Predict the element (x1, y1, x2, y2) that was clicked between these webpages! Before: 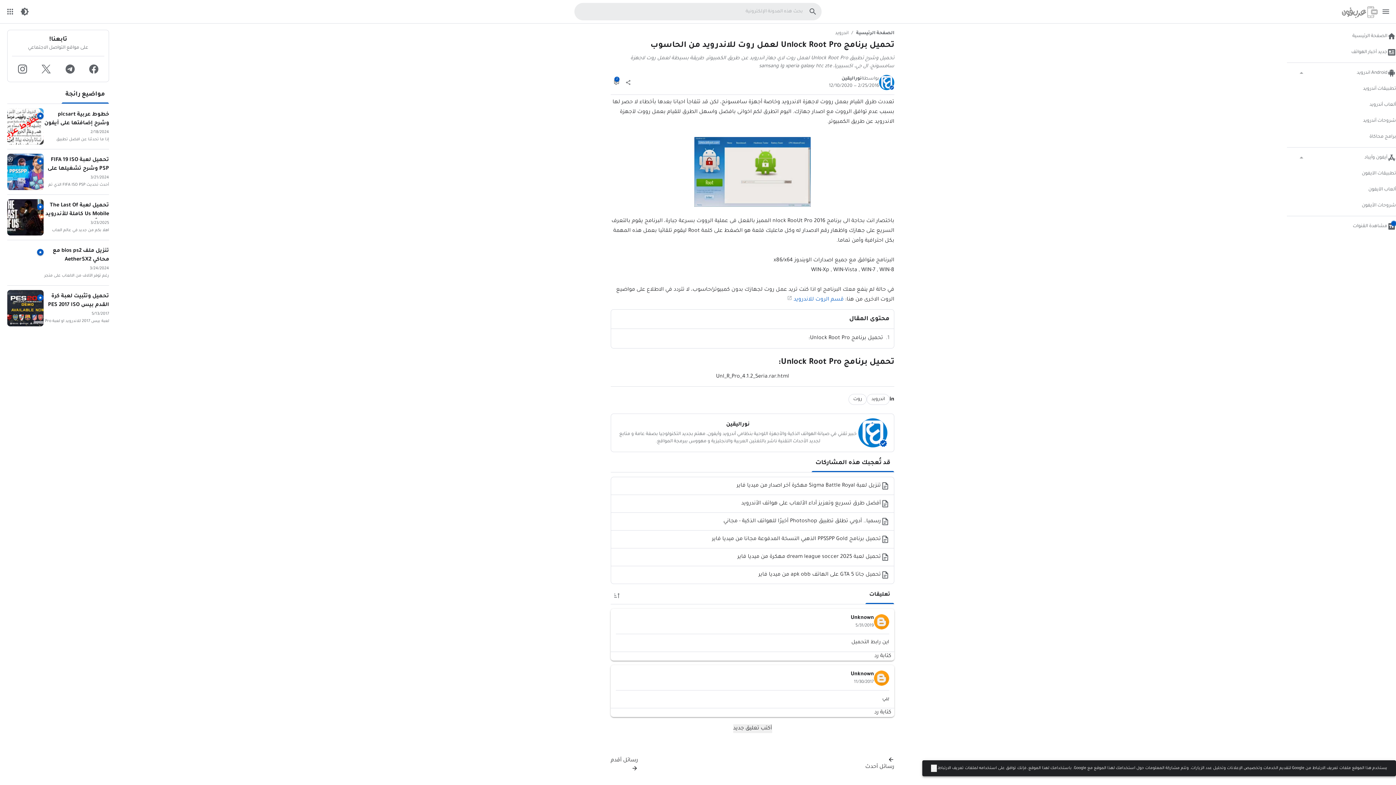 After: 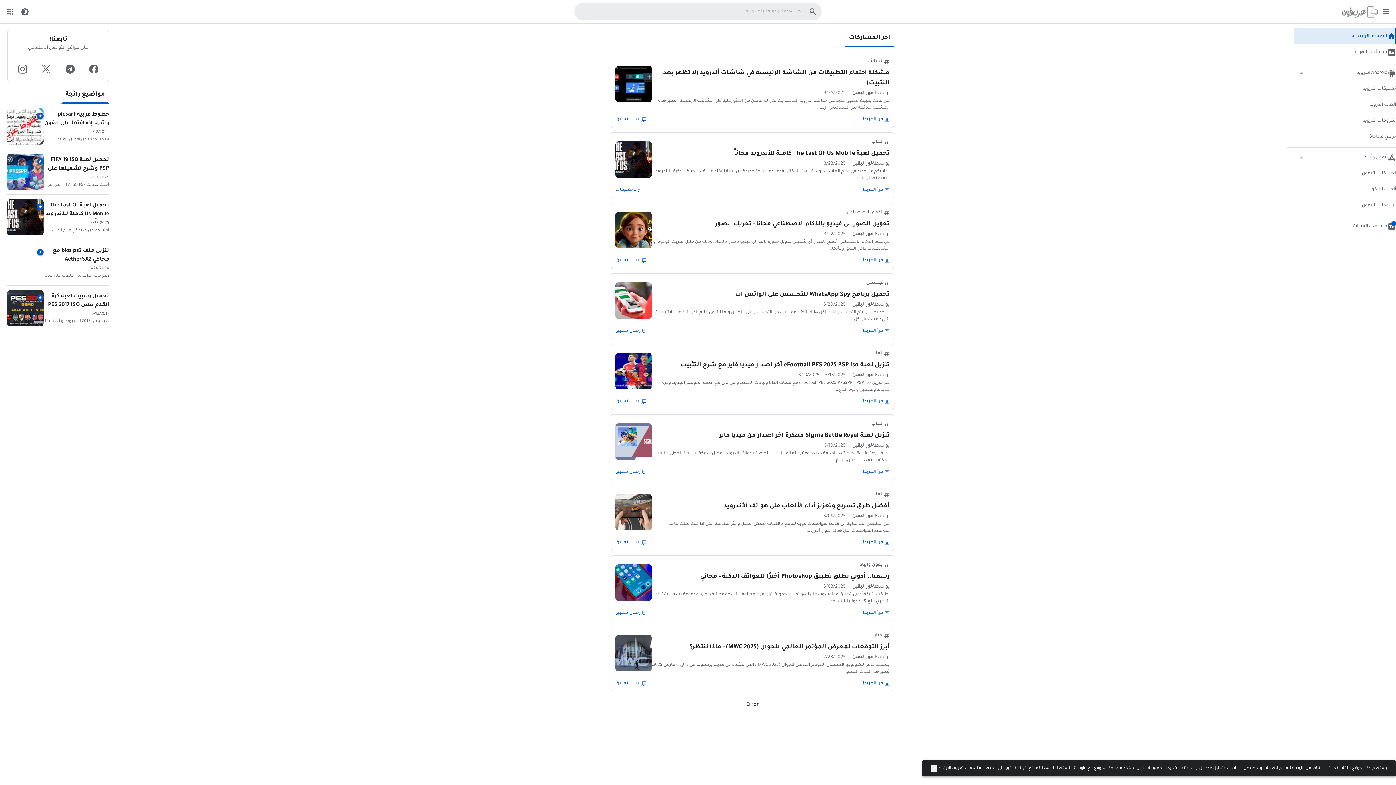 Action: label: الصفحة الرئيسية bbox: (1294, 28, 1396, 44)